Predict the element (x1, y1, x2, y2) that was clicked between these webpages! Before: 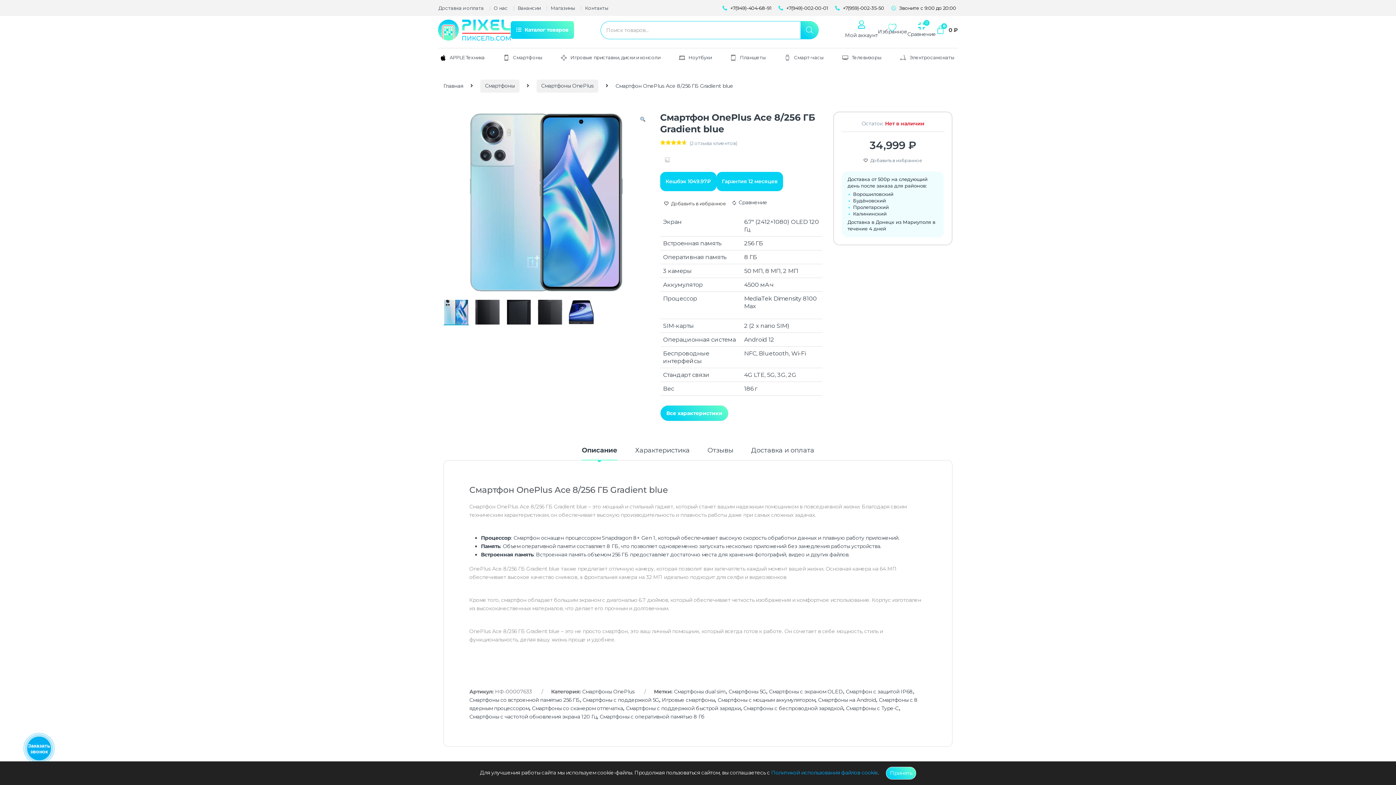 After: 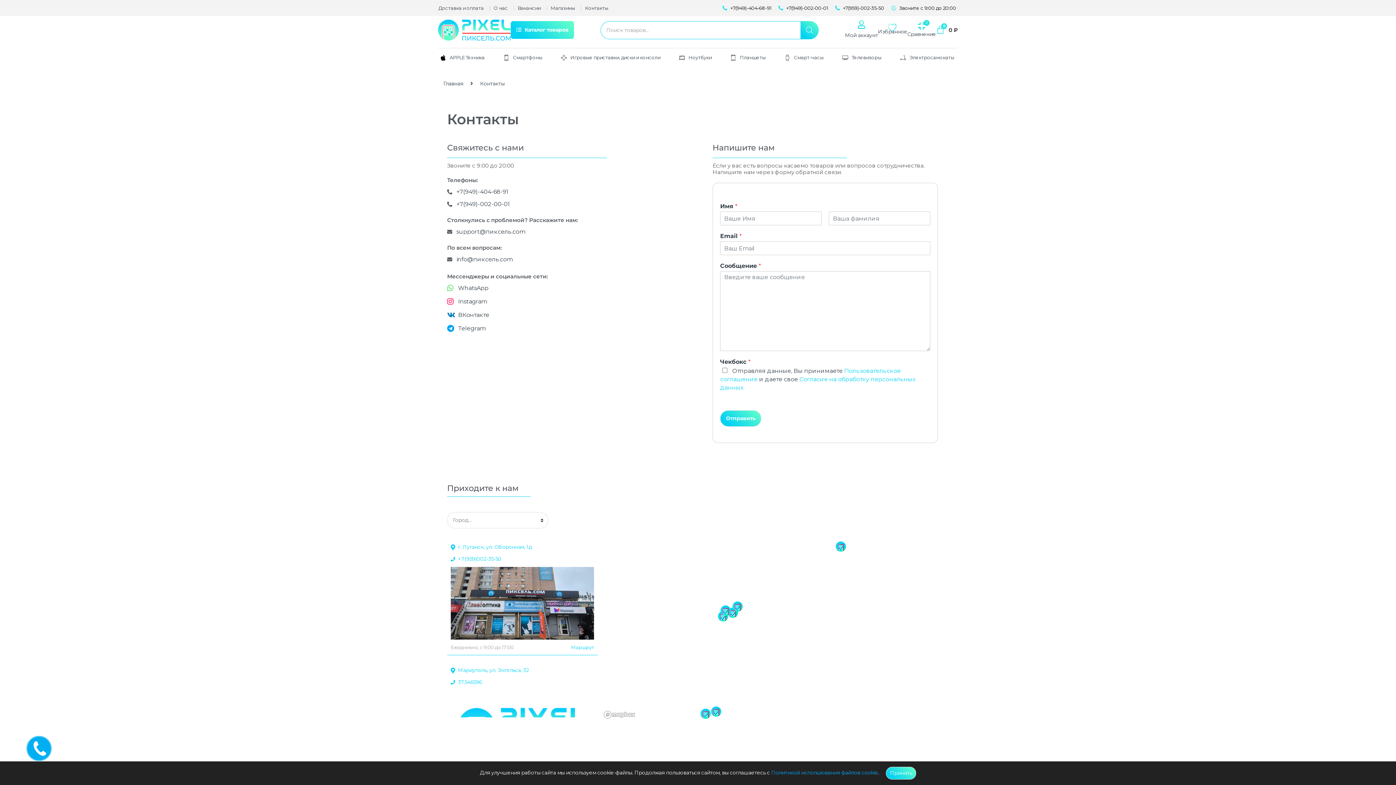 Action: label: Контакты bbox: (585, 2, 608, 13)